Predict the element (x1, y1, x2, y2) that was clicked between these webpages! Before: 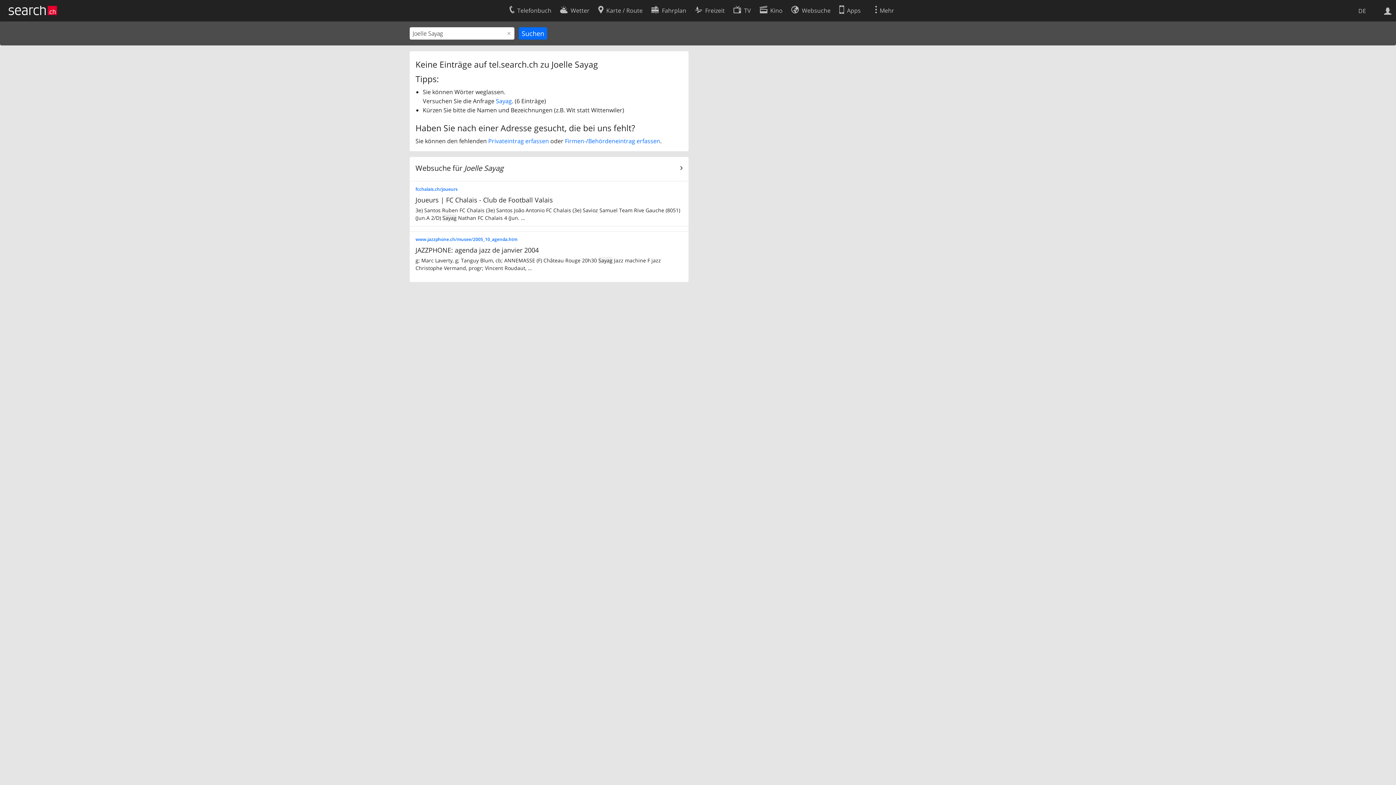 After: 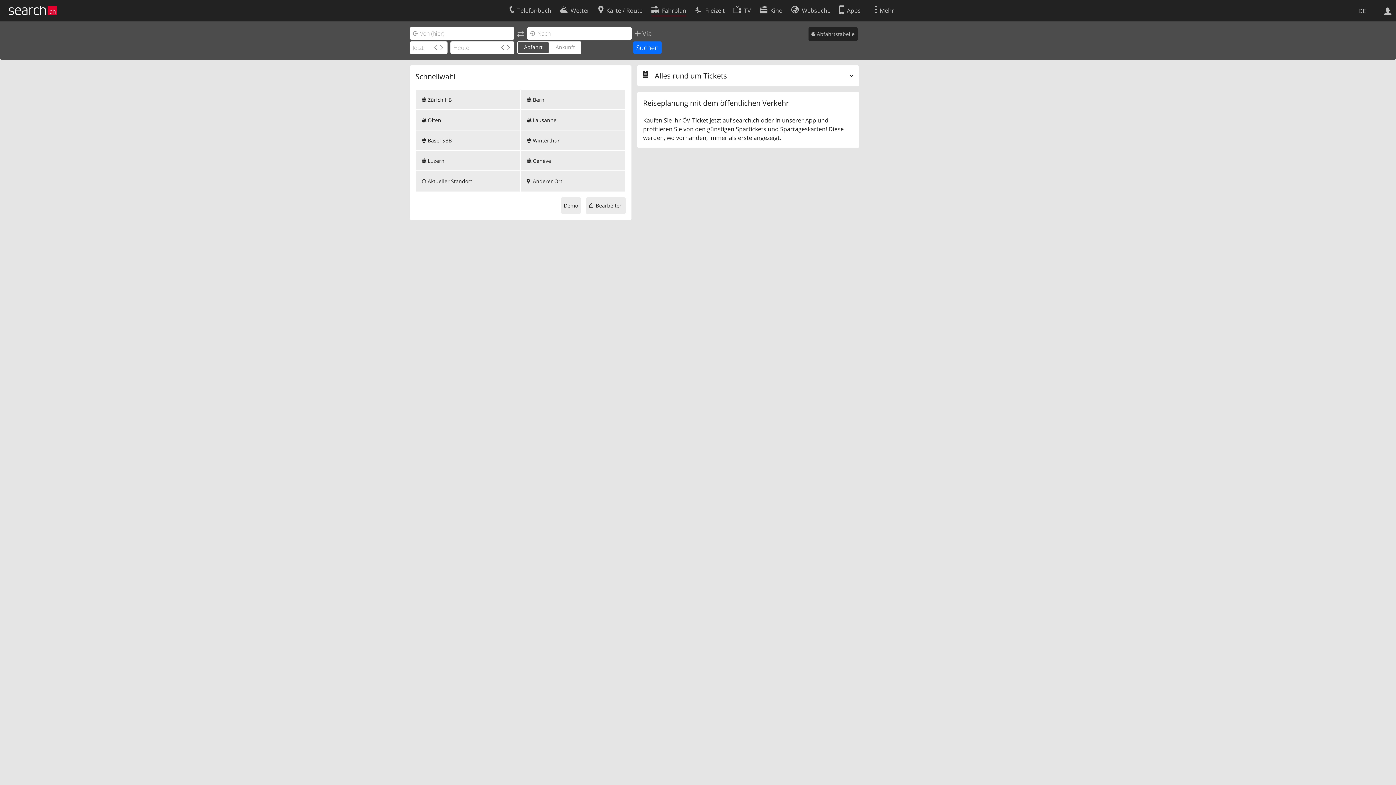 Action: label: Fahrplan bbox: (651, 2, 686, 16)